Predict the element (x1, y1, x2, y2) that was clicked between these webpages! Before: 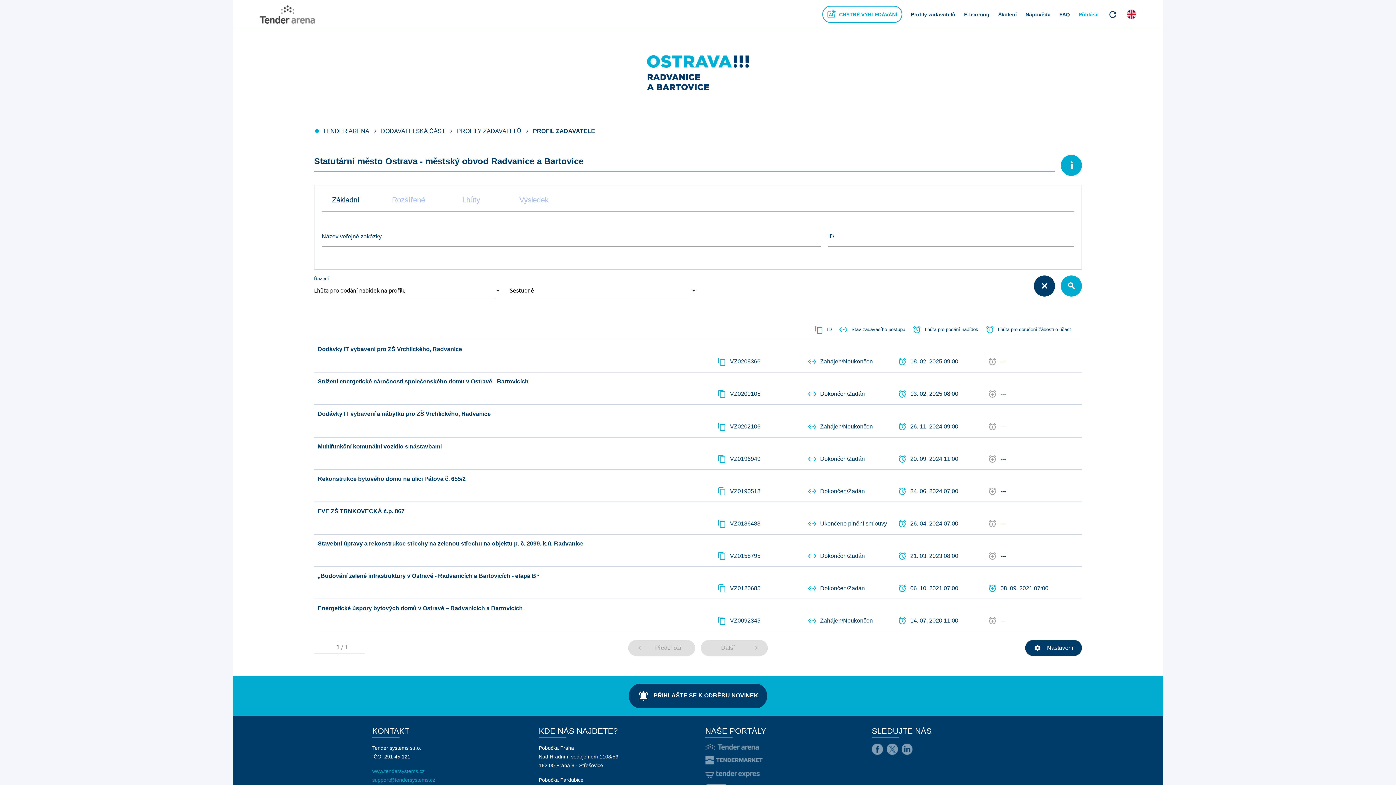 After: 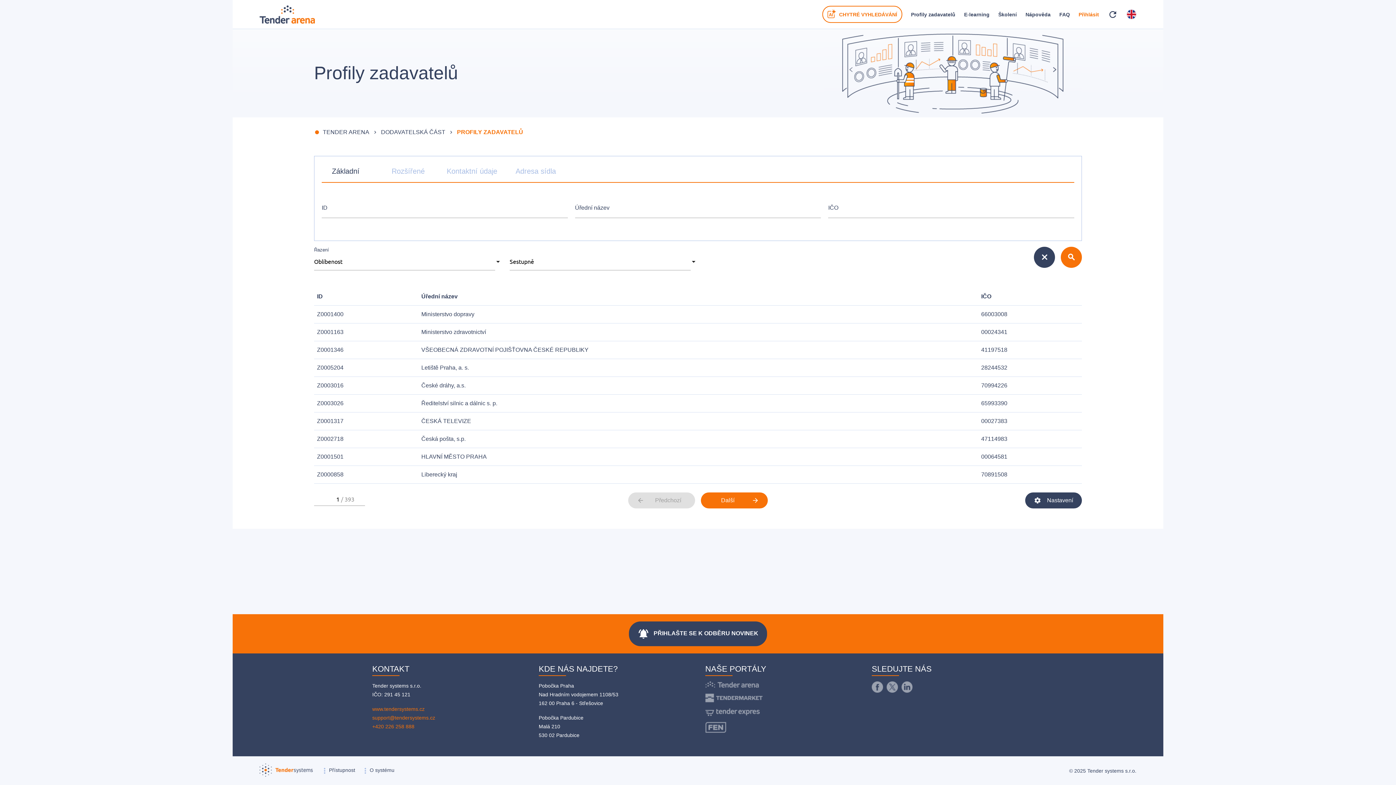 Action: bbox: (457, 128, 521, 134) label: PROFILY ZADAVATELŮ